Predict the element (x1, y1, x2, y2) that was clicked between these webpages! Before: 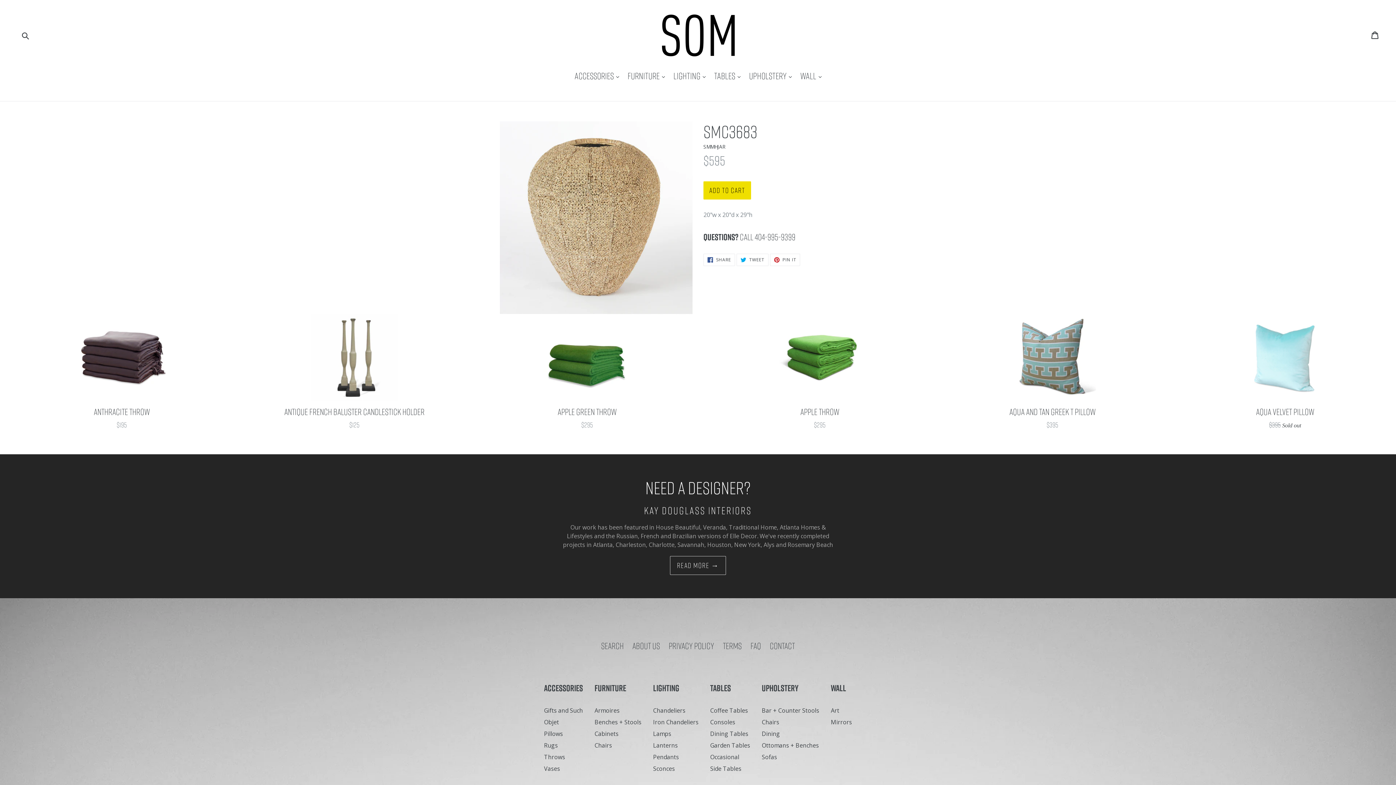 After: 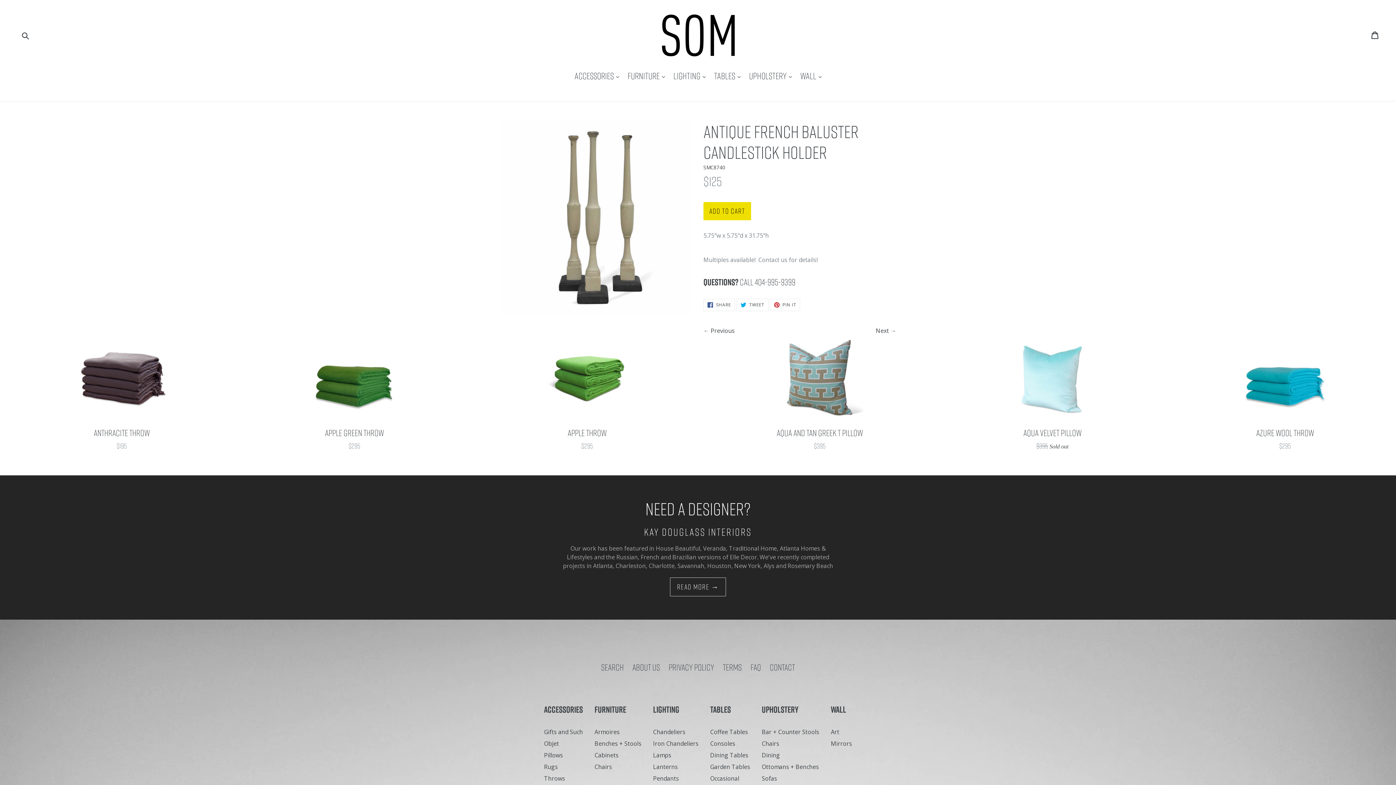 Action: label: Antique French Baluster Candlestick Holder
Regular price
$125 bbox: (243, 314, 465, 430)